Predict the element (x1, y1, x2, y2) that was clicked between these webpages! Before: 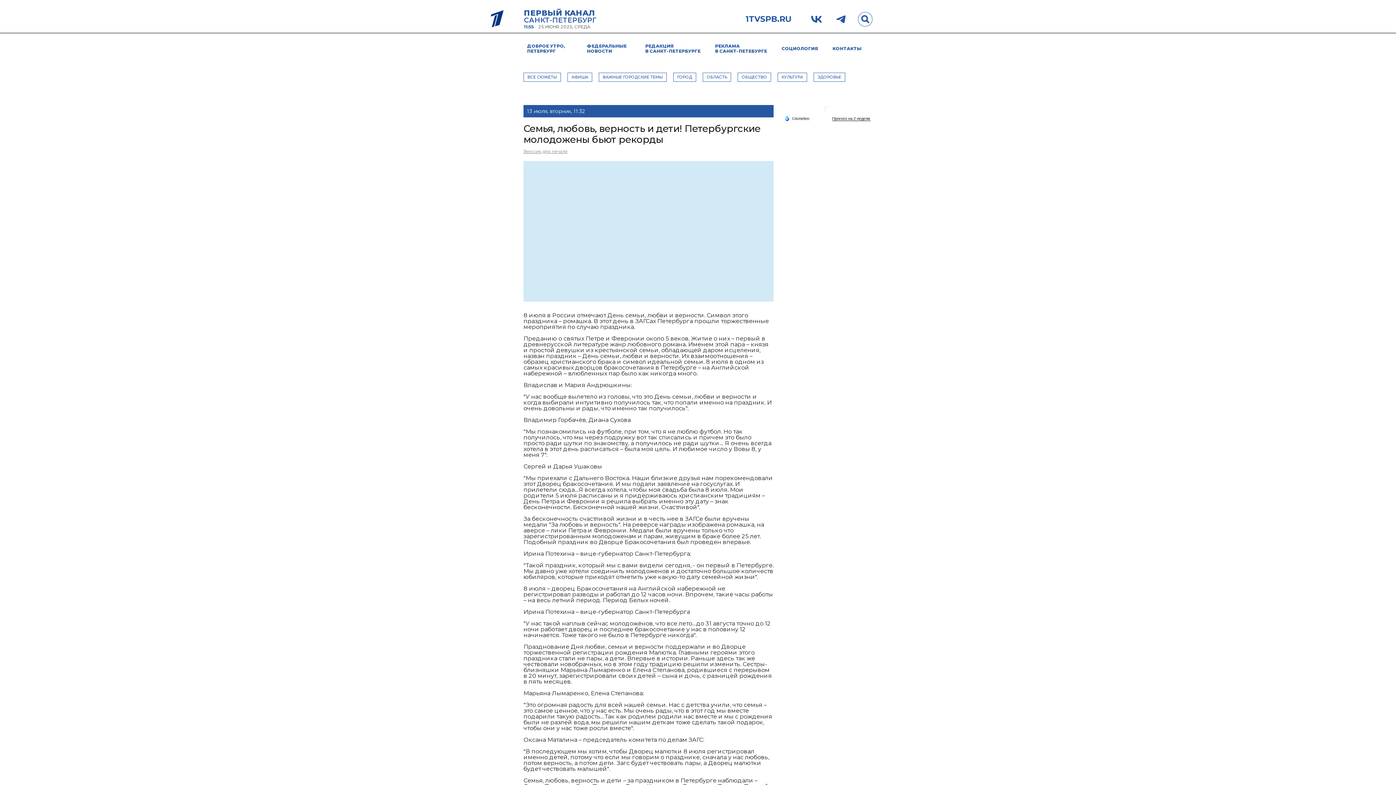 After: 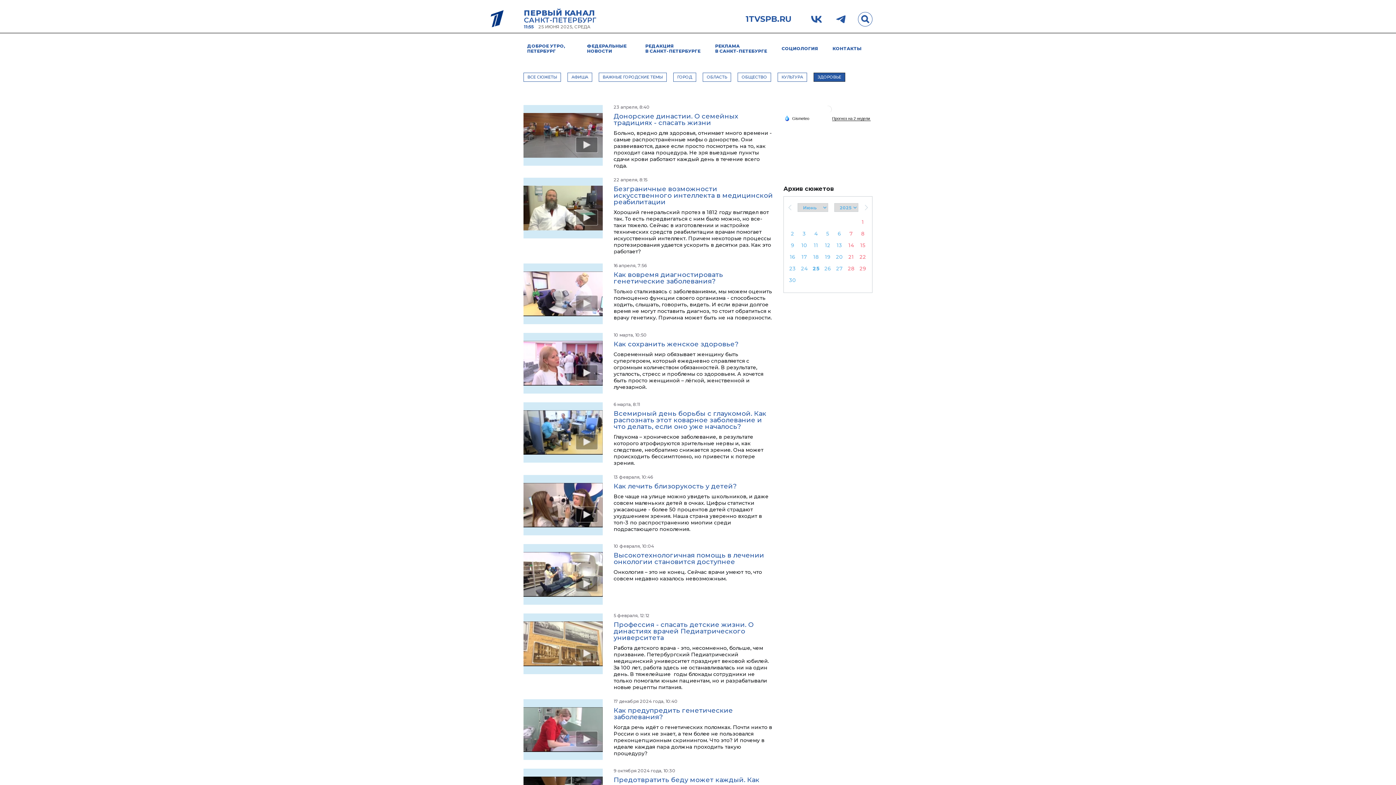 Action: label: ЗДОРОВЬЕ bbox: (813, 72, 845, 81)